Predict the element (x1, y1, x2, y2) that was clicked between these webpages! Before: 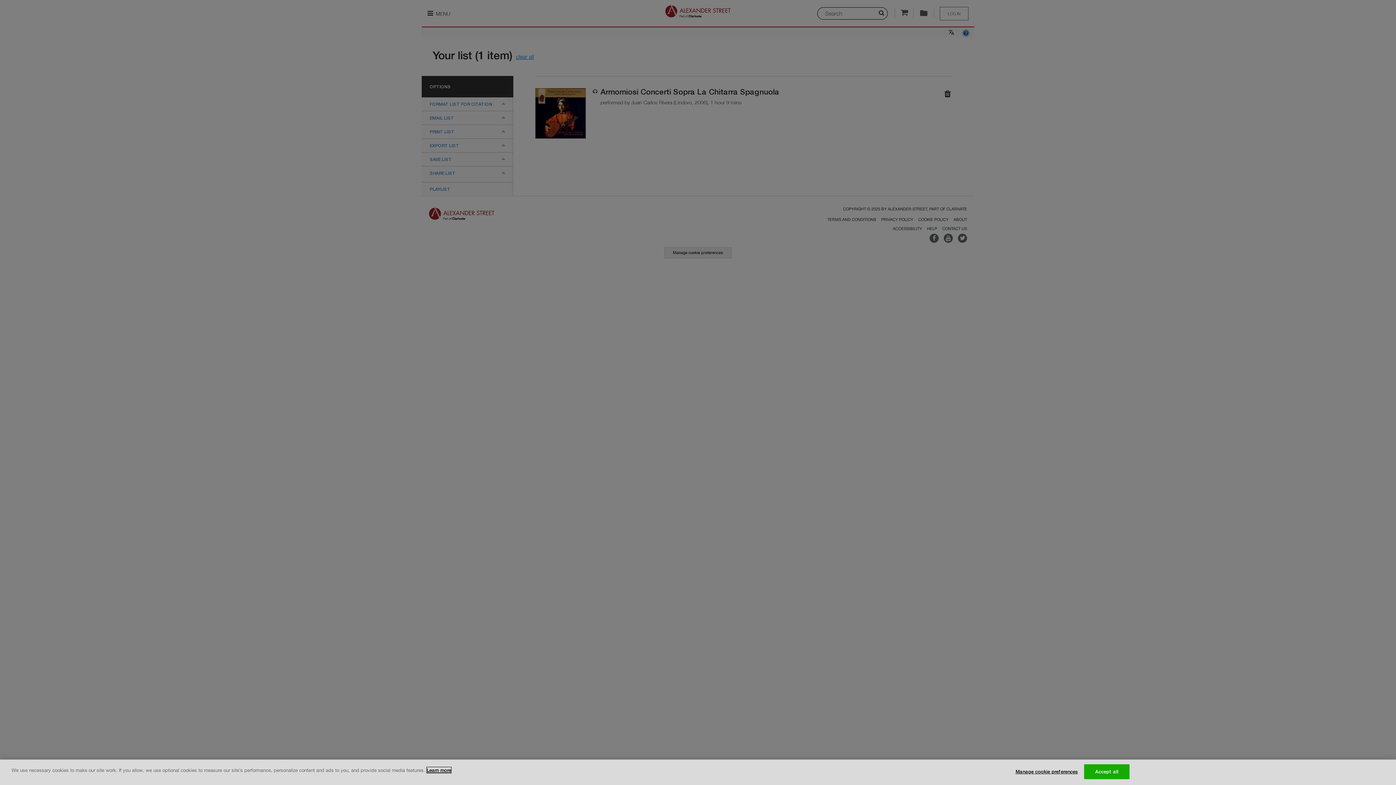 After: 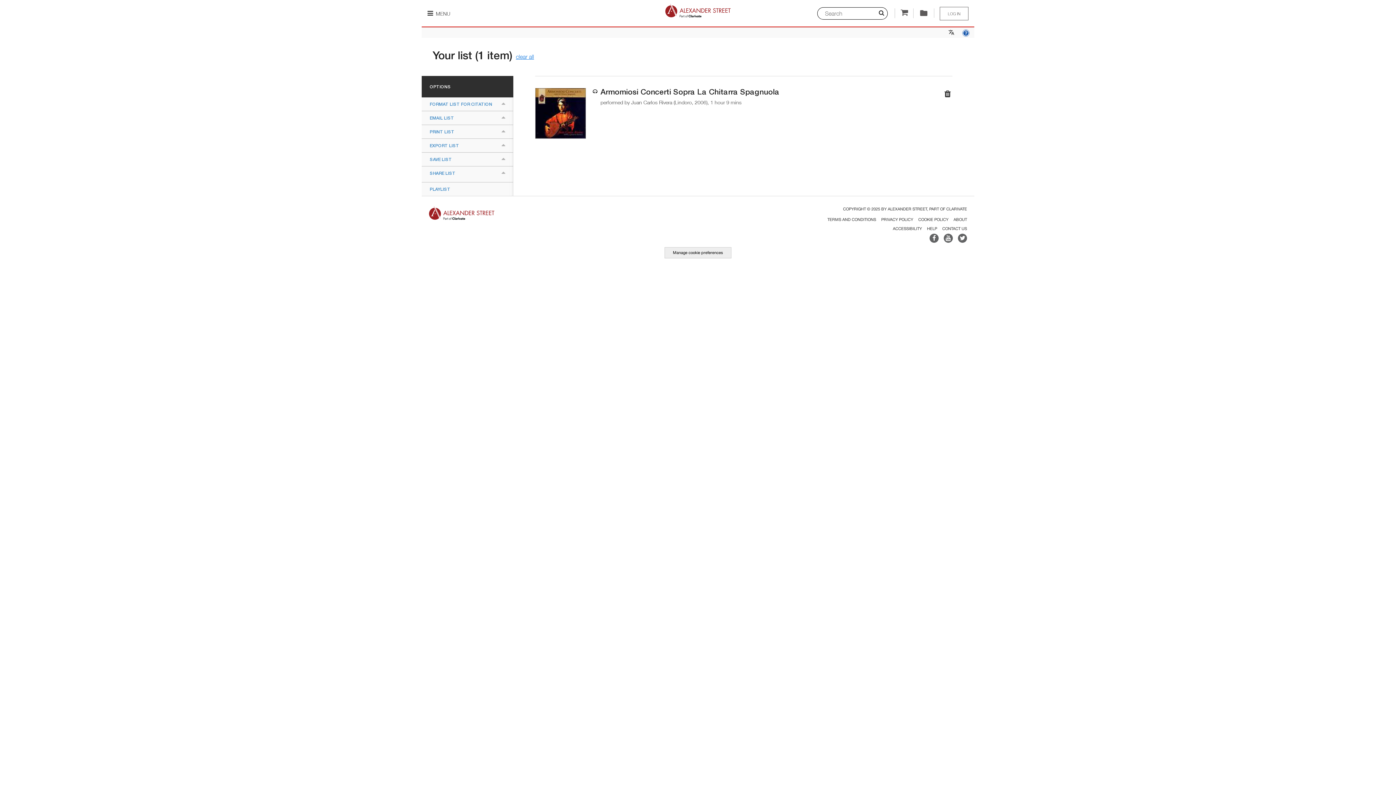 Action: bbox: (1084, 764, 1129, 779) label: Accept all